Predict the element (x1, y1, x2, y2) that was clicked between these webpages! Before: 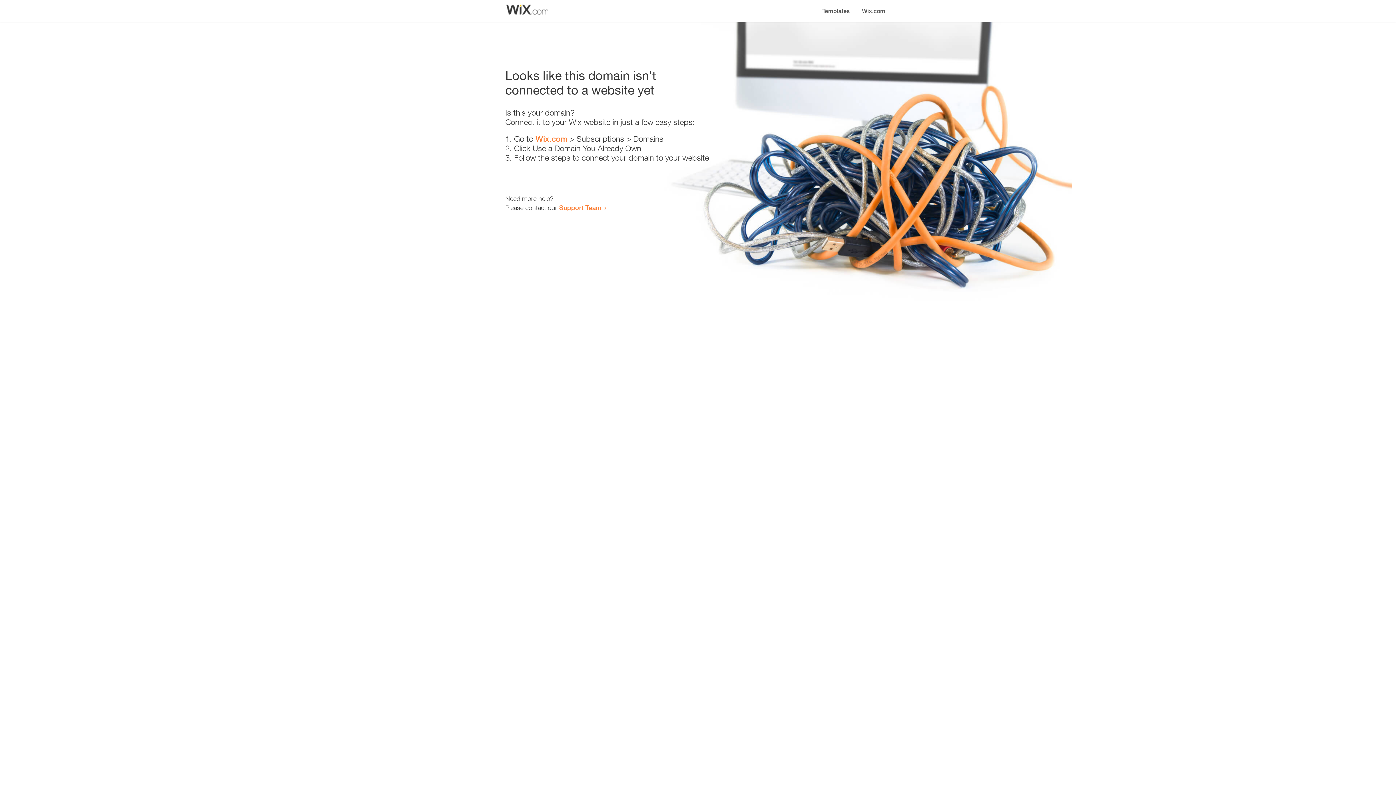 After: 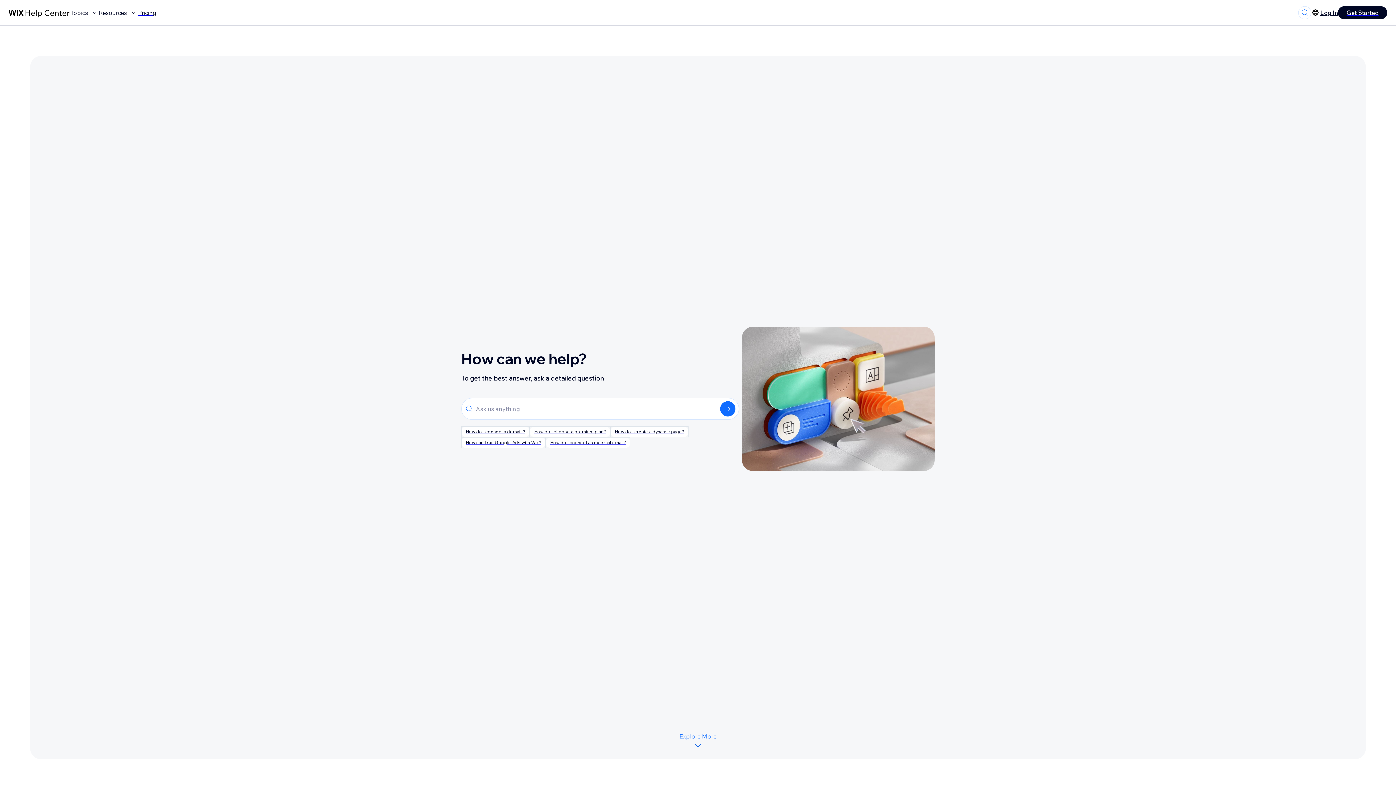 Action: label: Support Team bbox: (559, 203, 601, 211)